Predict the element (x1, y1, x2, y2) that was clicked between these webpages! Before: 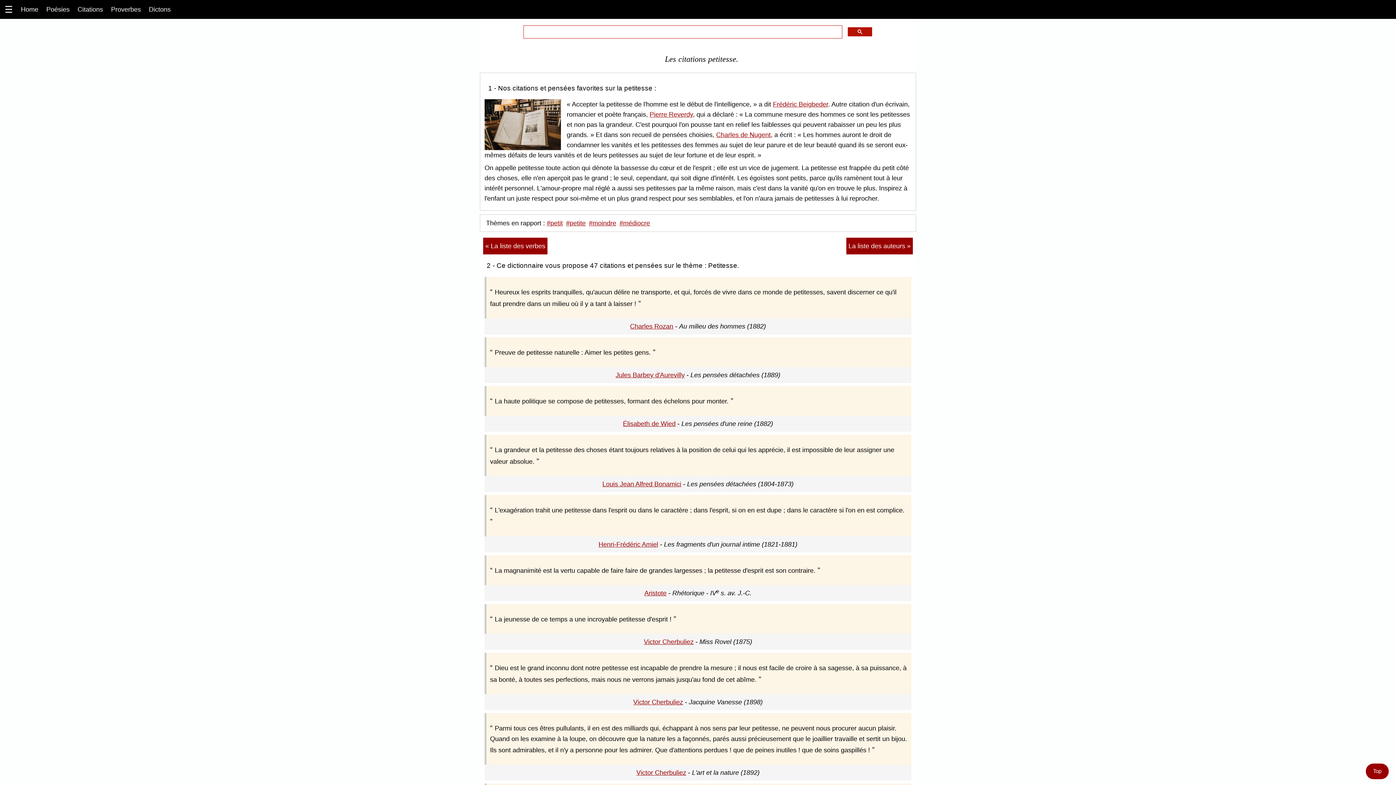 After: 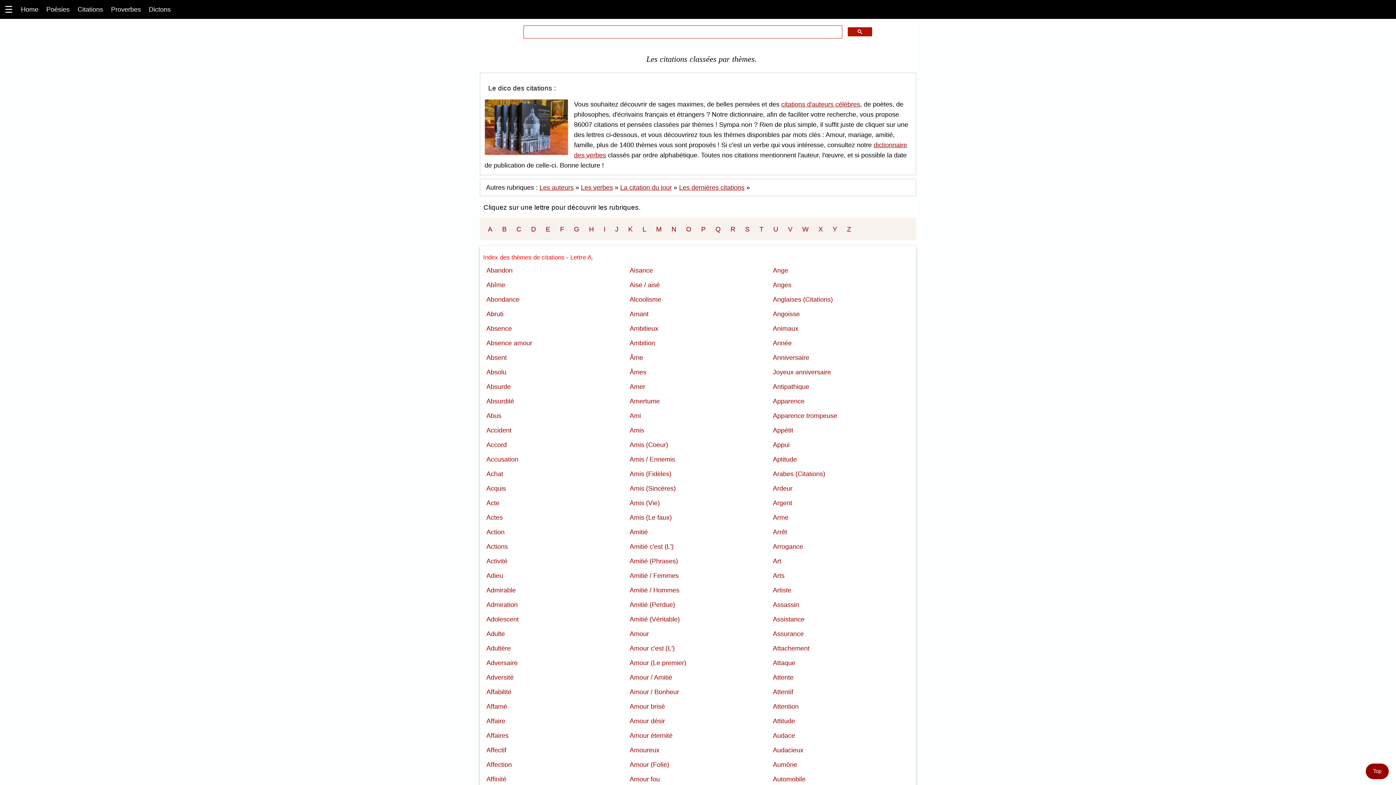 Action: bbox: (73, 1, 106, 17) label: Citations